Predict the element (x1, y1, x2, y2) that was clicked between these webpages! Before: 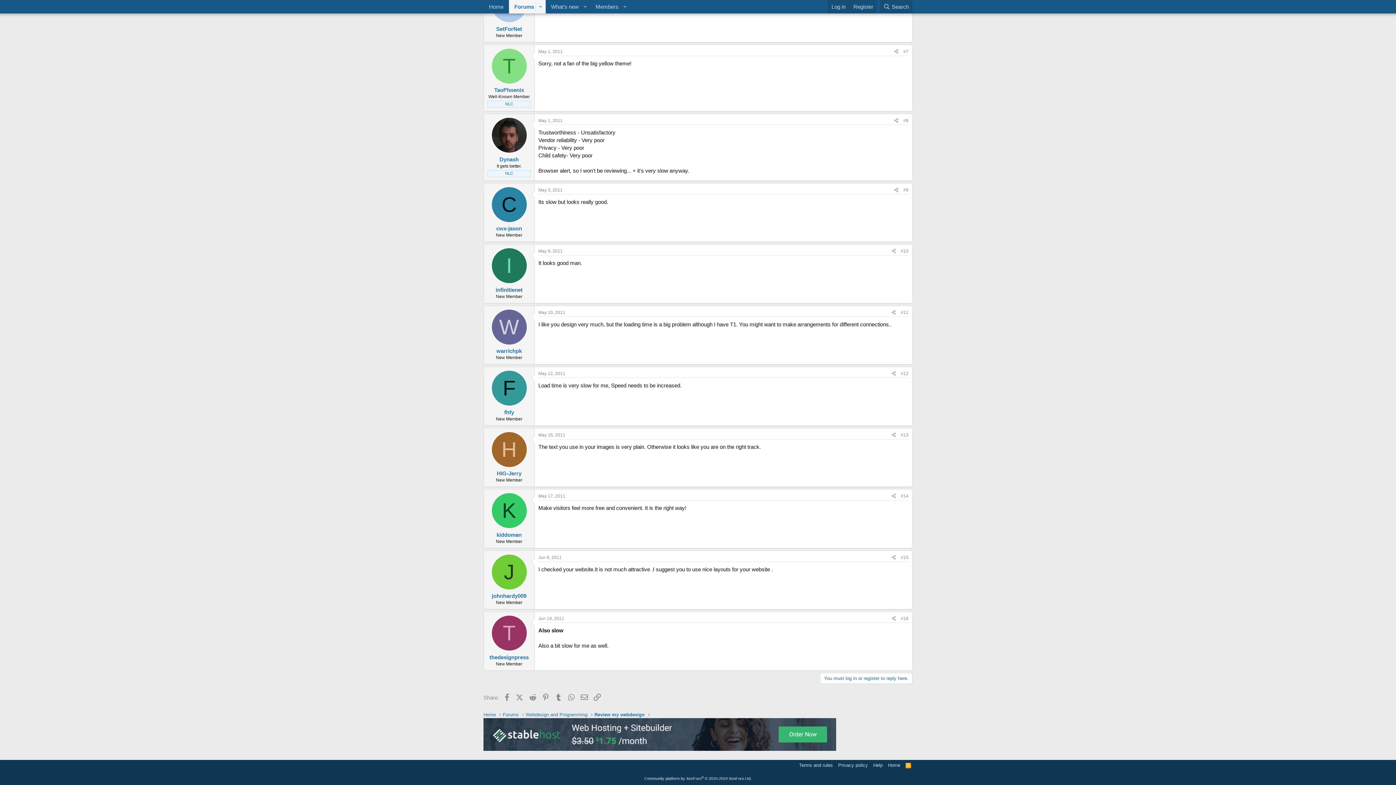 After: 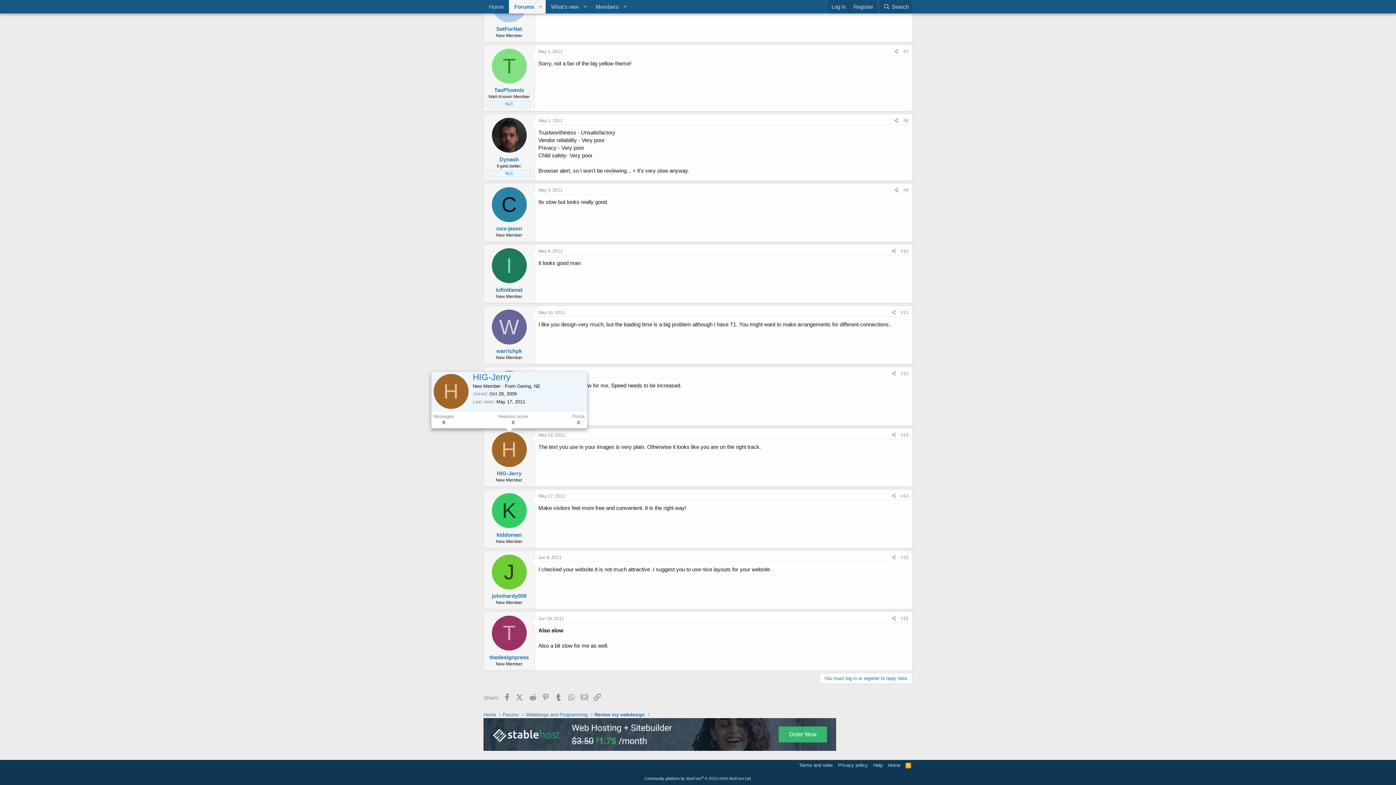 Action: bbox: (491, 432, 526, 467) label: H